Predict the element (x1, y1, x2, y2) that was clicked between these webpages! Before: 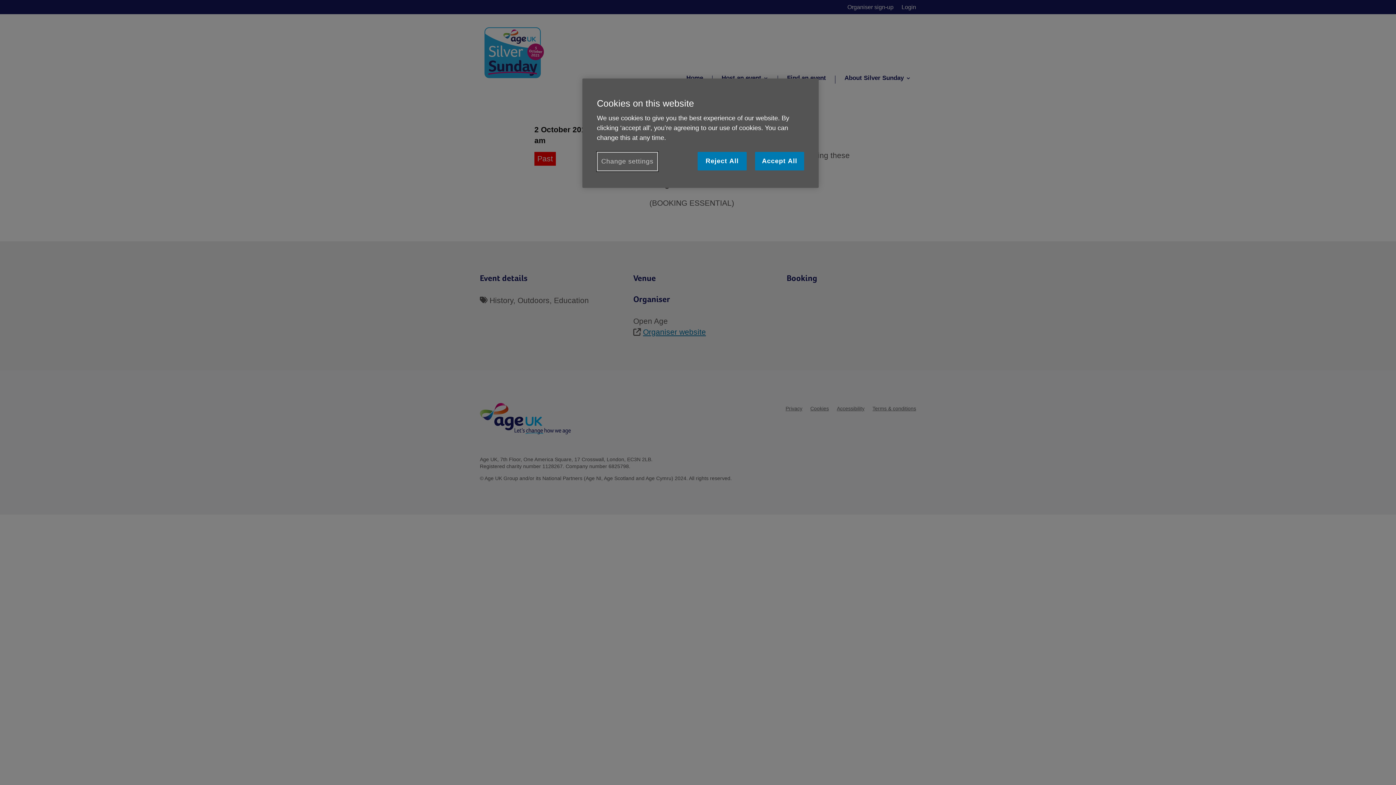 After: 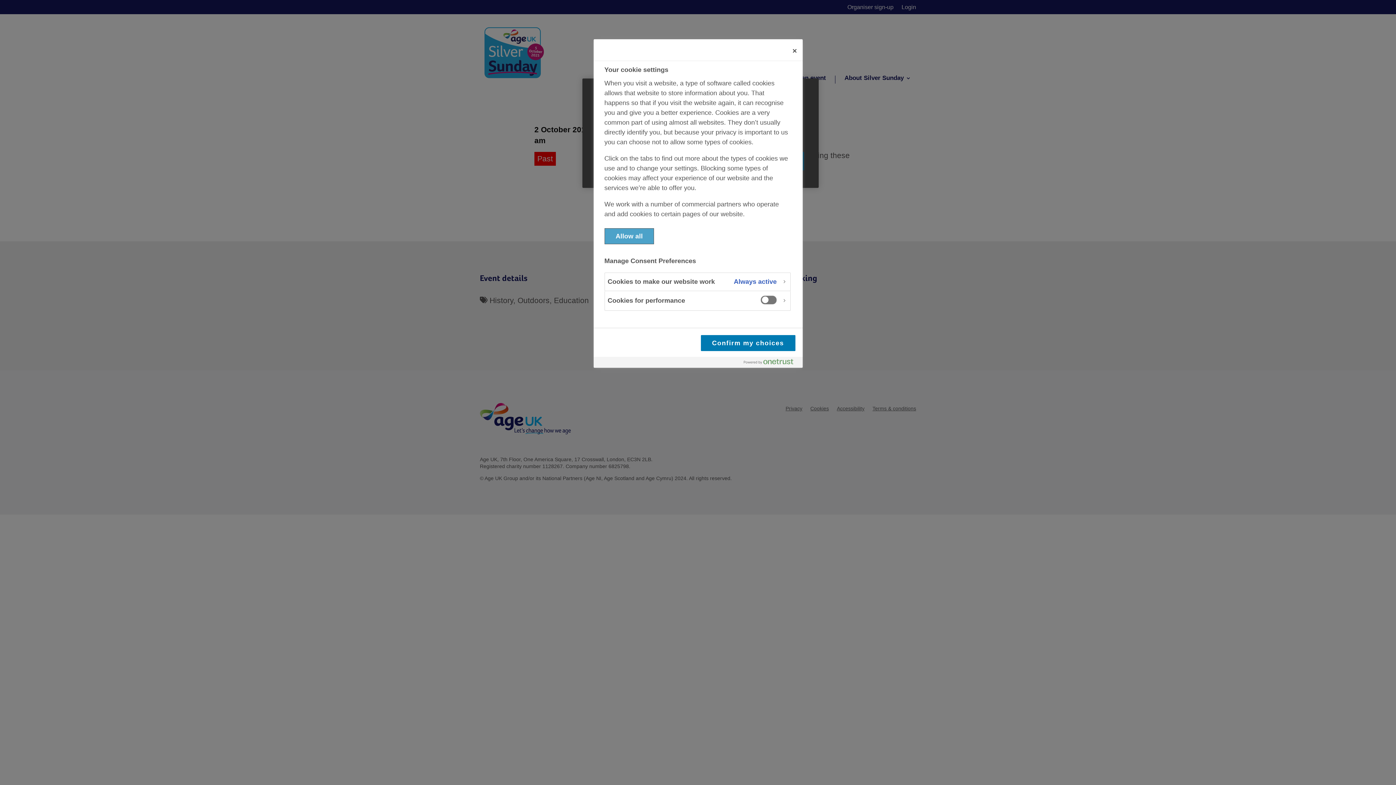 Action: label: Change settings bbox: (597, 152, 658, 171)